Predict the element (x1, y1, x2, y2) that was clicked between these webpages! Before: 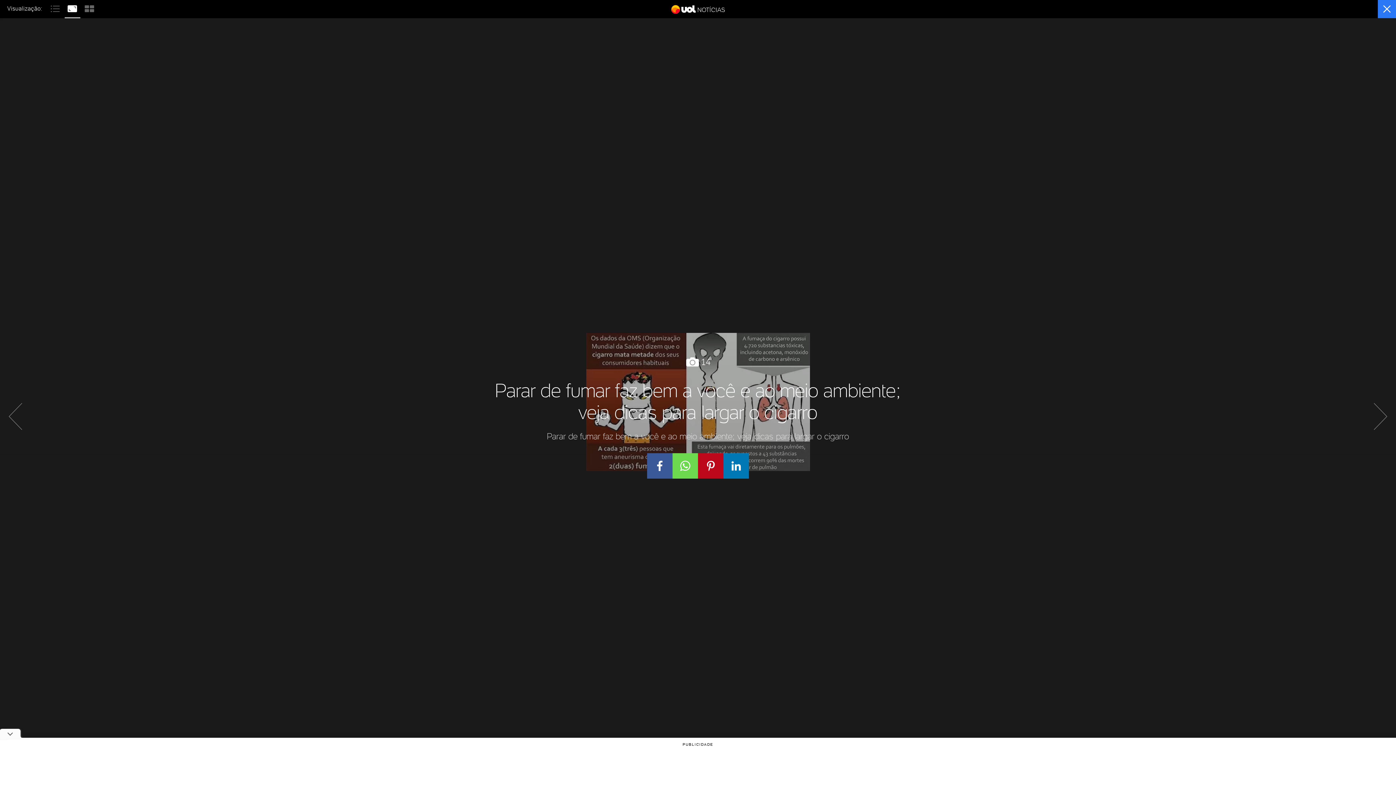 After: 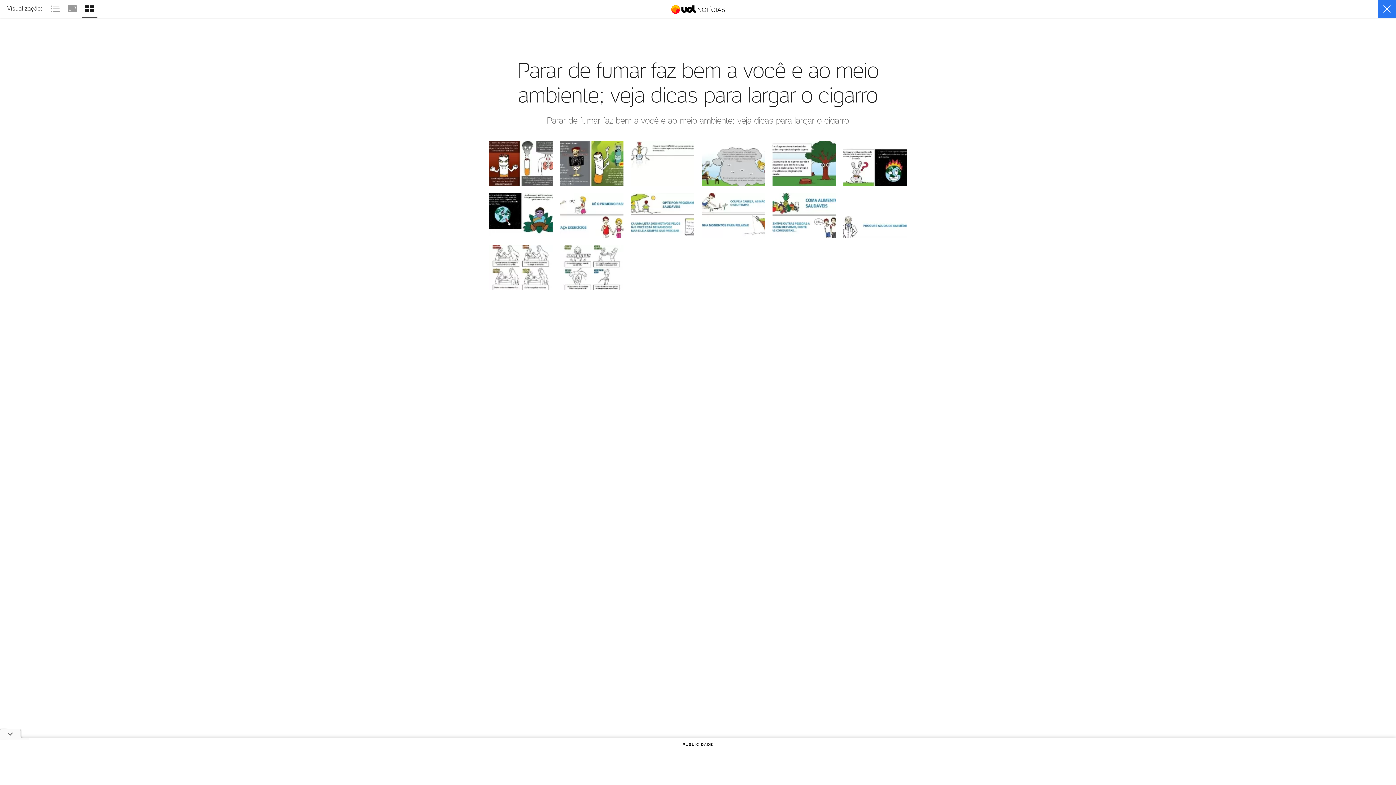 Action: bbox: (81, 3, 97, 11)